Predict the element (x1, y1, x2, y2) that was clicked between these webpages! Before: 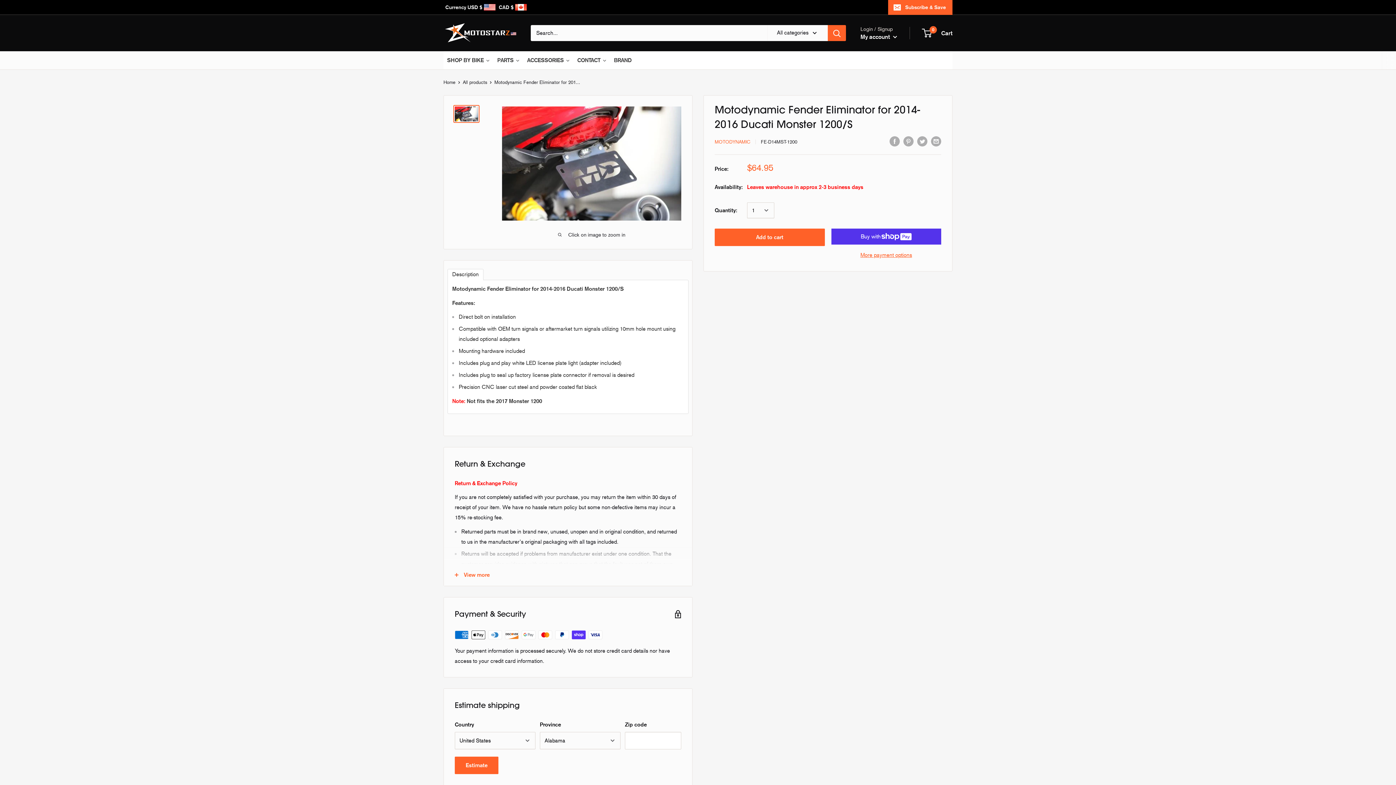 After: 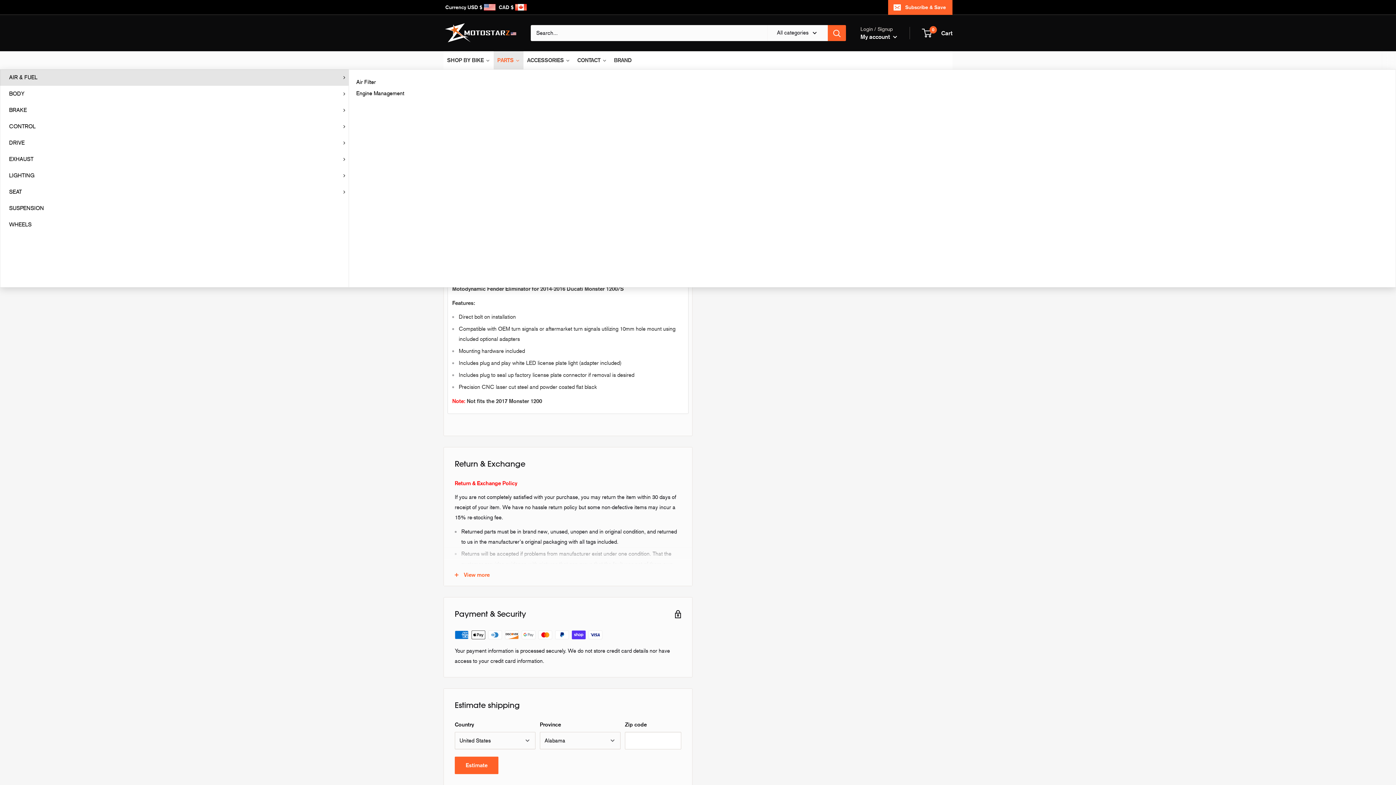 Action: bbox: (493, 51, 523, 69) label: PARTS